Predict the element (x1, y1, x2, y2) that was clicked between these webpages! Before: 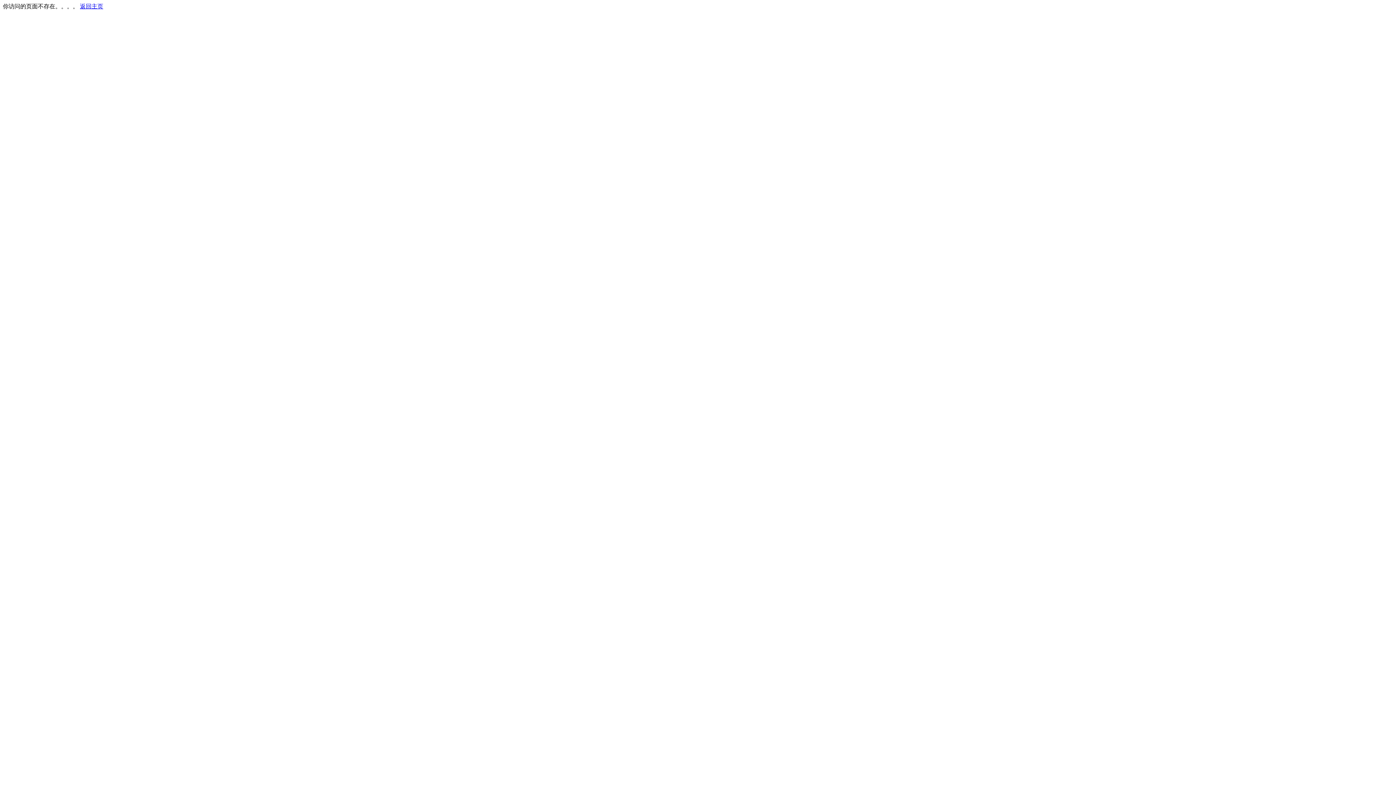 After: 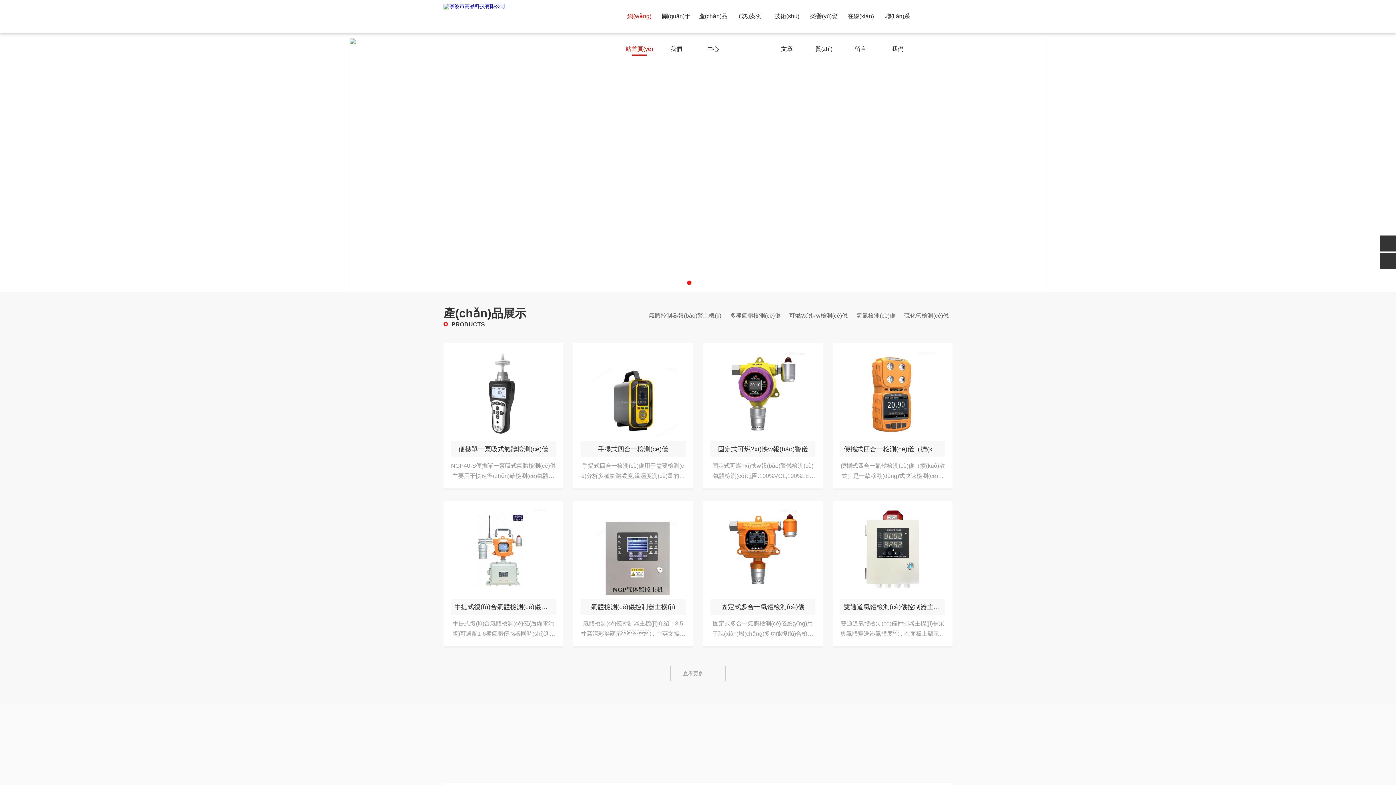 Action: bbox: (80, 3, 103, 9) label: 返回主页